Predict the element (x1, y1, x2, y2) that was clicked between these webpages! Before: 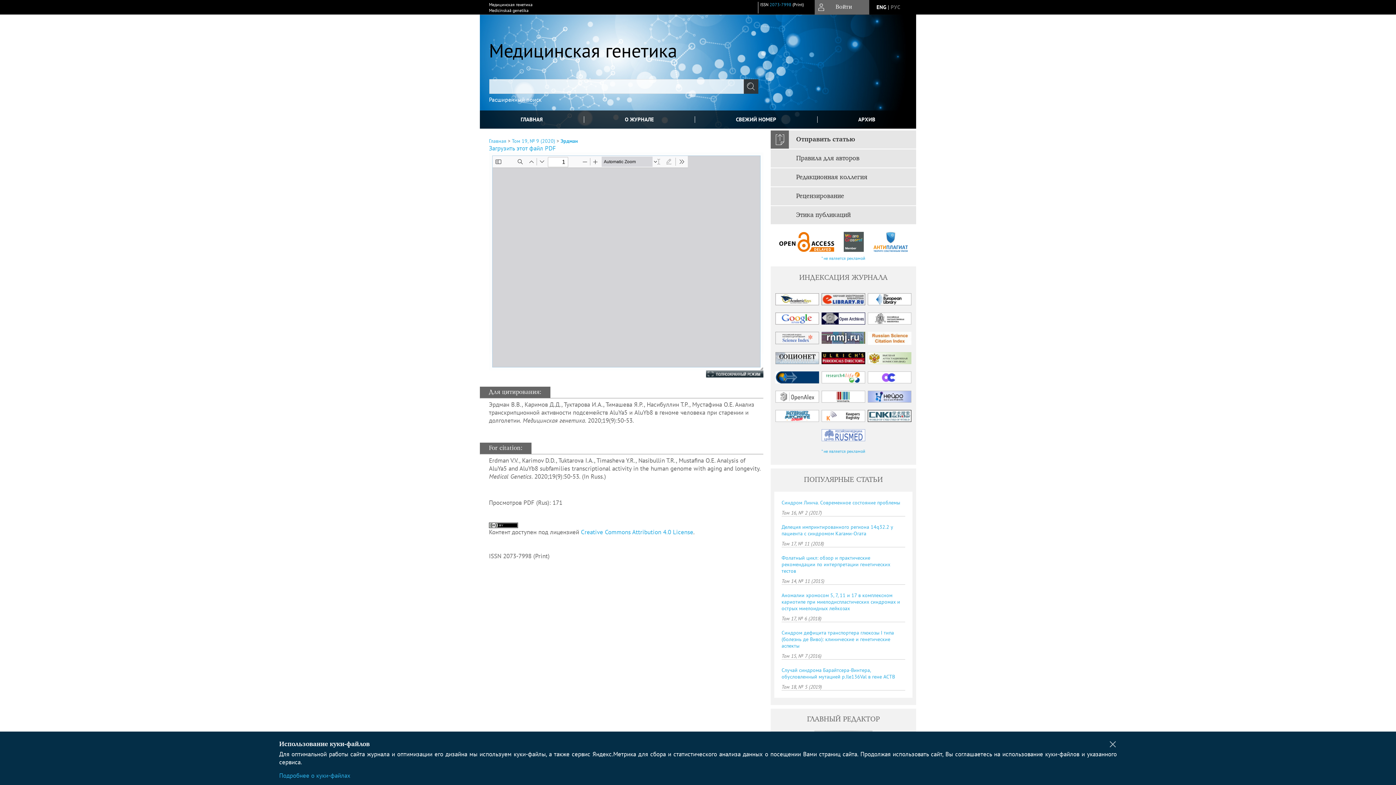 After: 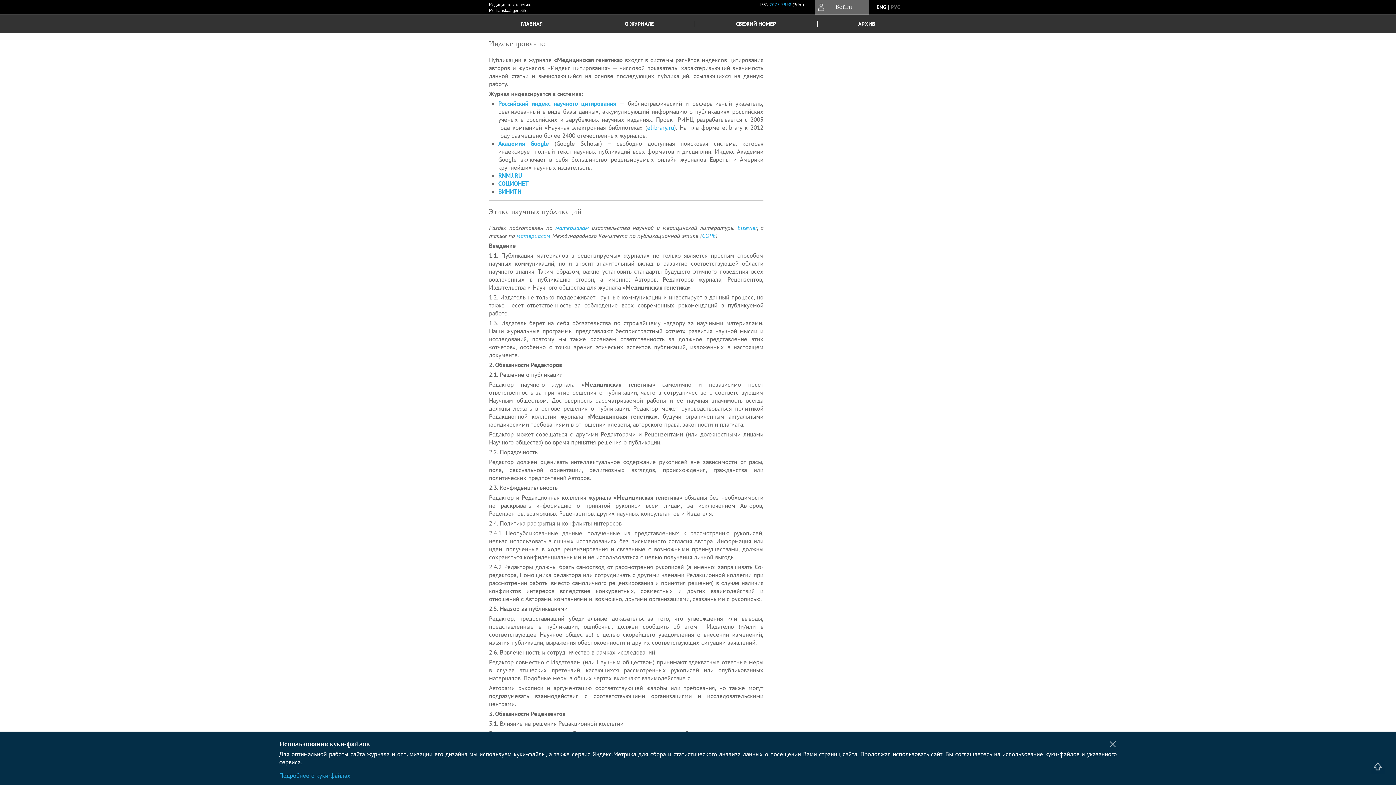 Action: label: Этика публикаций bbox: (770, 206, 916, 224)